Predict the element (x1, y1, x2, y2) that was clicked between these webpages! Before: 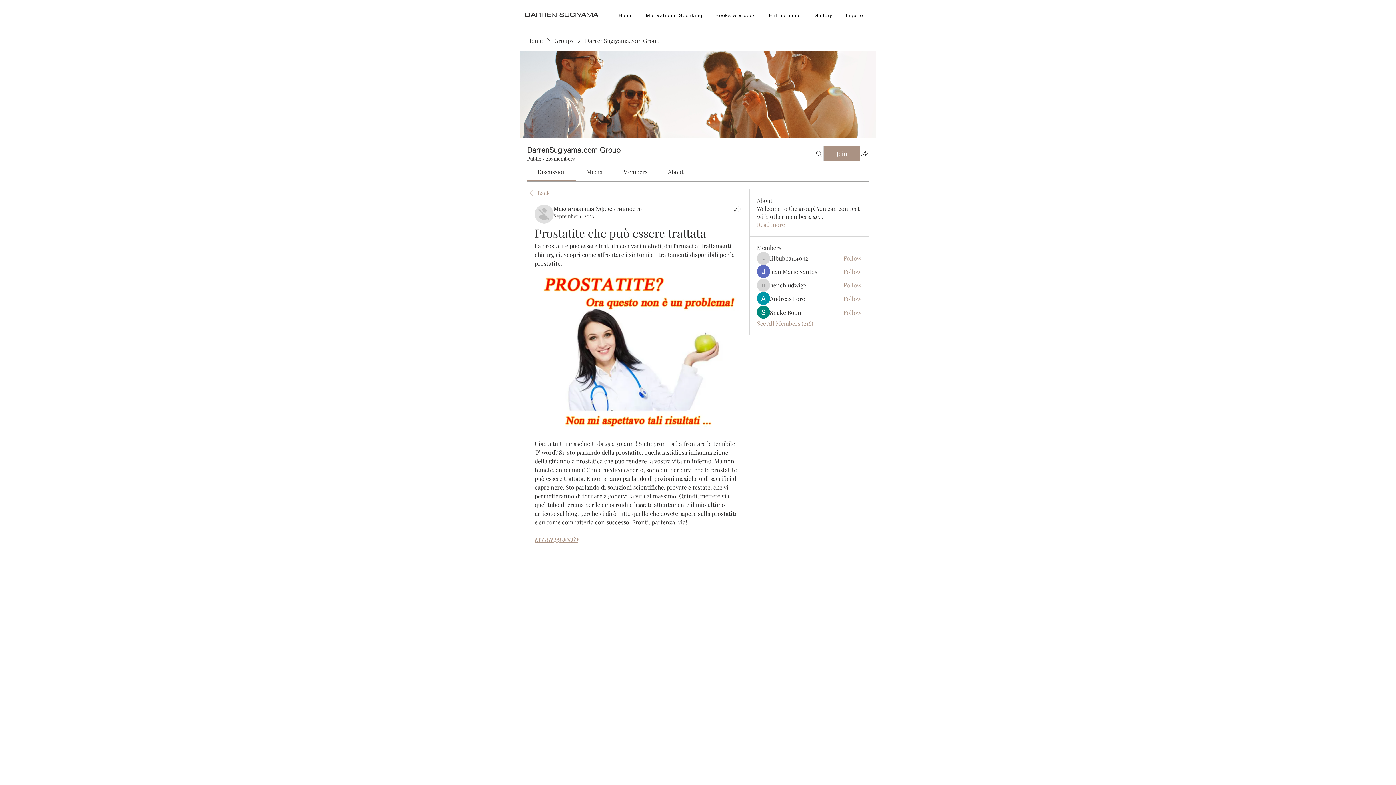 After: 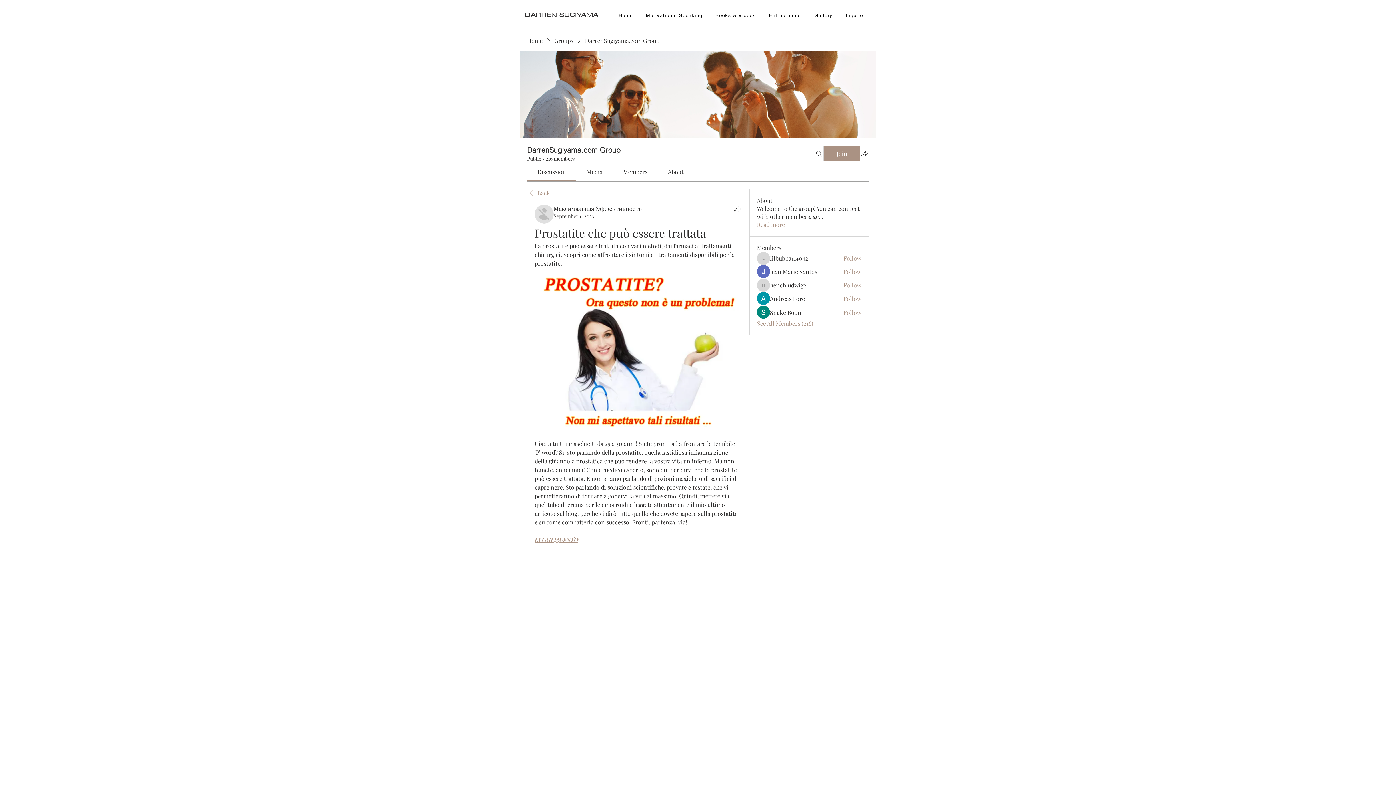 Action: label: lilbubba114042 bbox: (770, 254, 808, 262)